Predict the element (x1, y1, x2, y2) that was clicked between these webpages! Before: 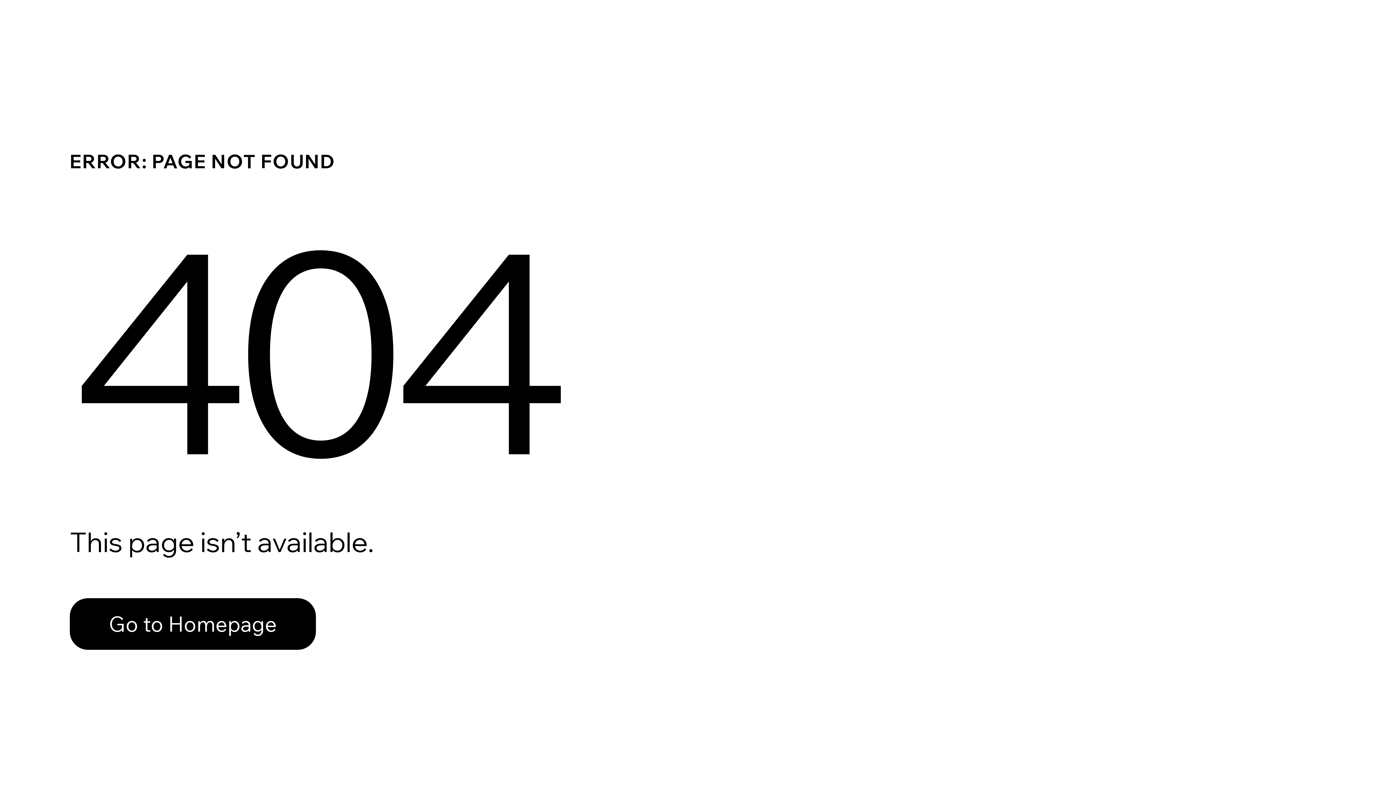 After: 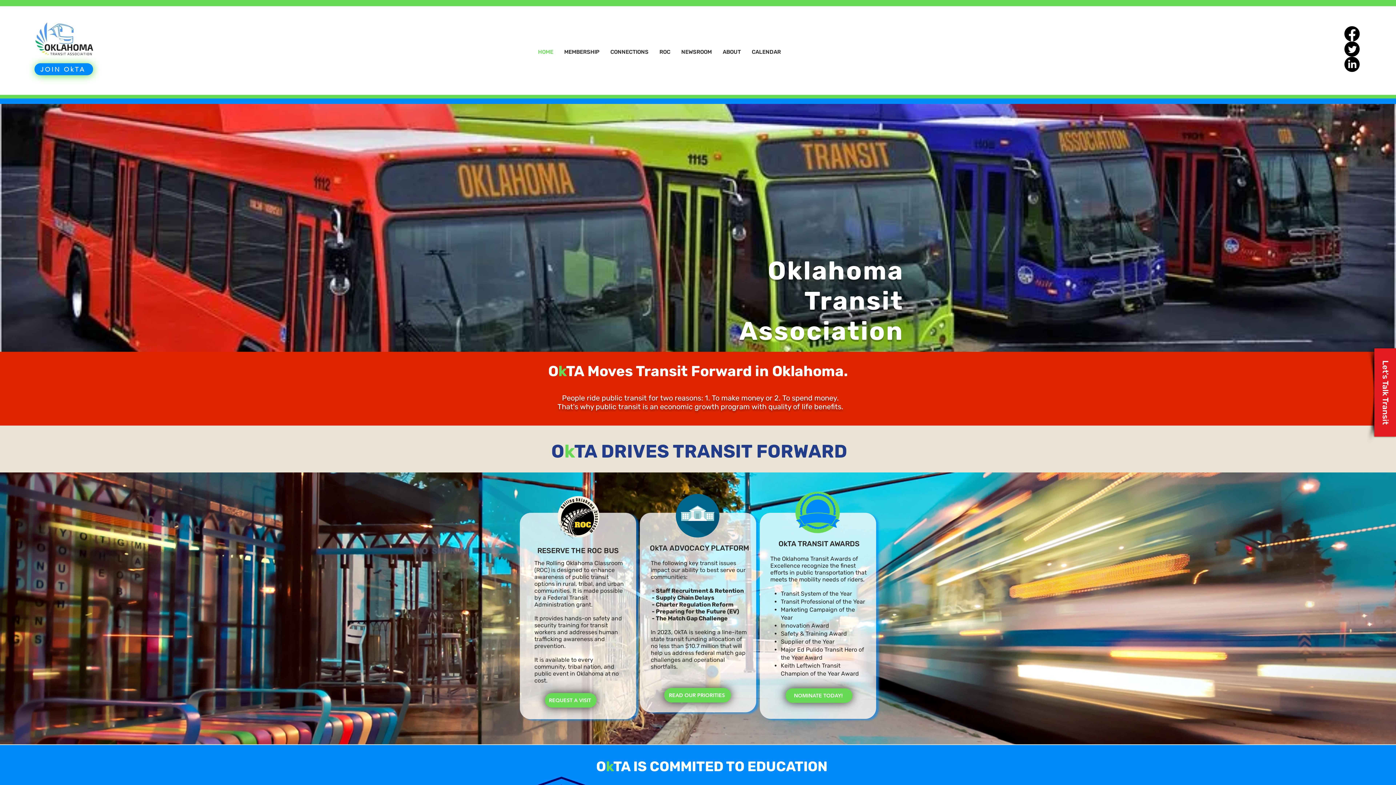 Action: label: Go to Homepage bbox: (69, 582, 768, 659)